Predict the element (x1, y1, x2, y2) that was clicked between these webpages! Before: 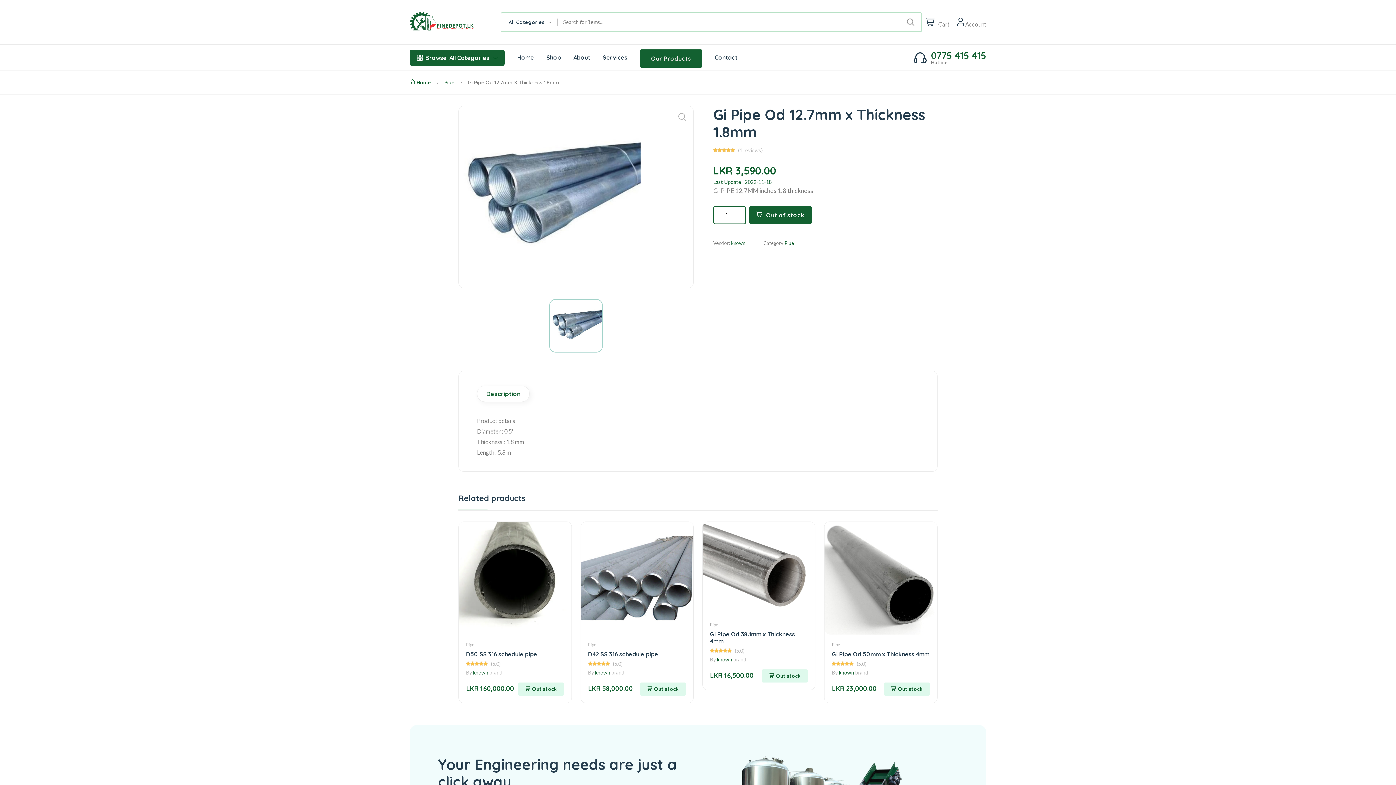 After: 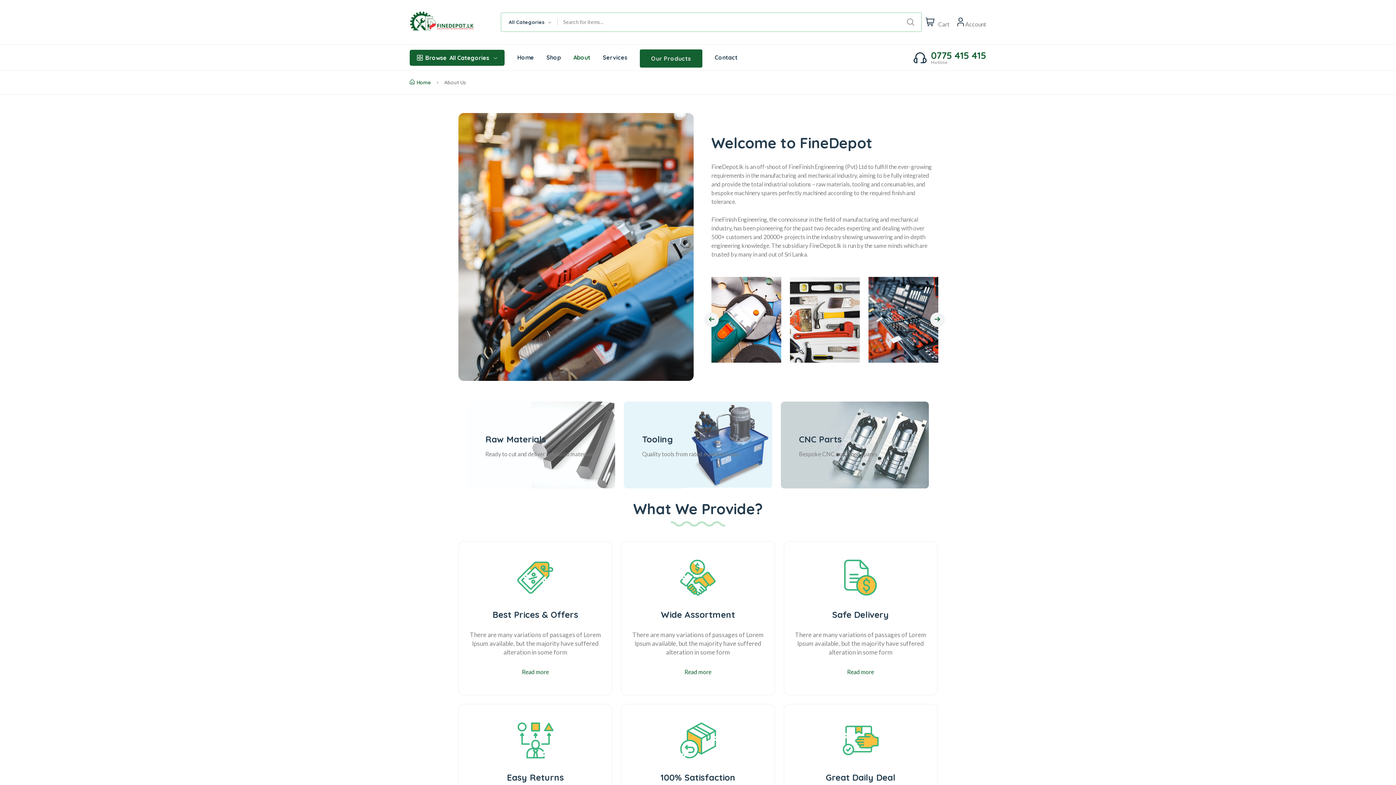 Action: bbox: (573, 44, 590, 70) label: About